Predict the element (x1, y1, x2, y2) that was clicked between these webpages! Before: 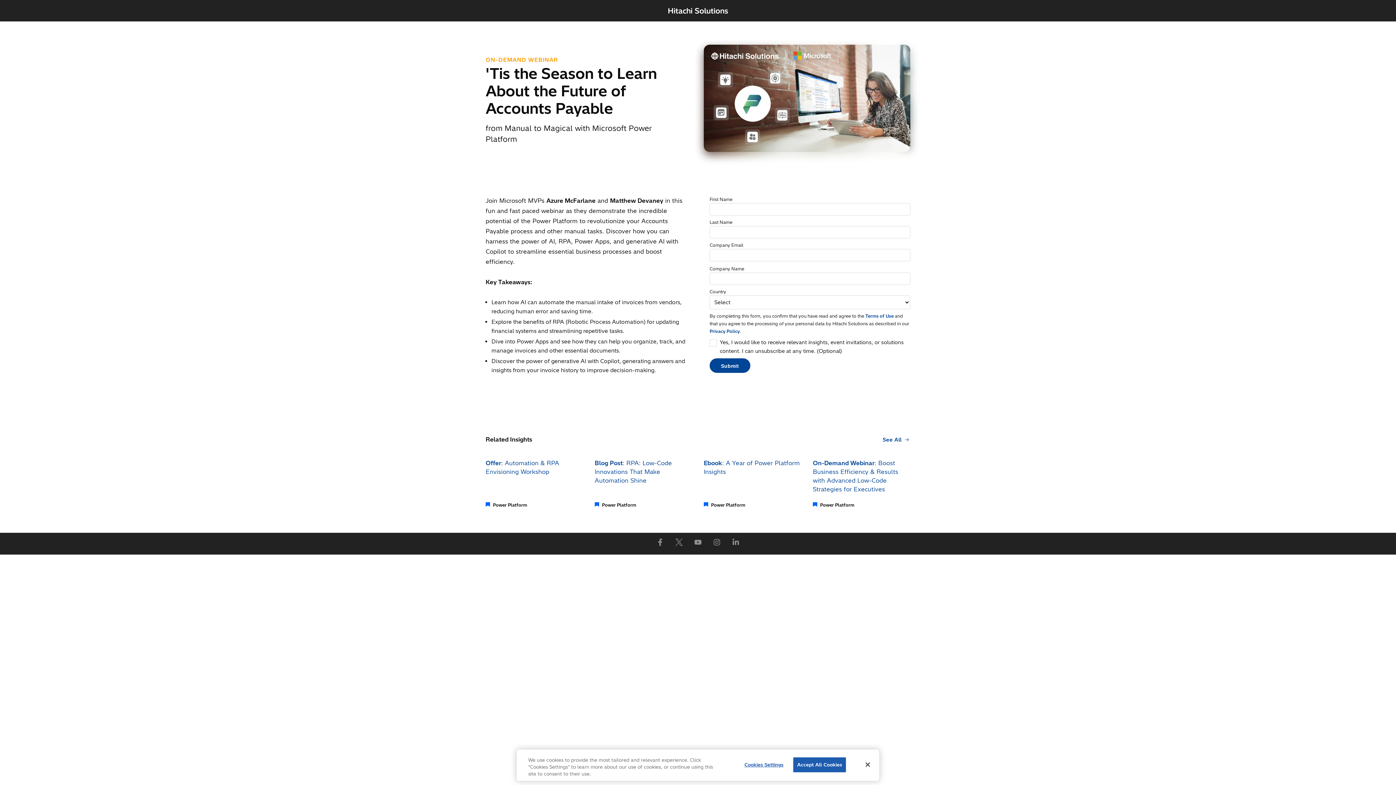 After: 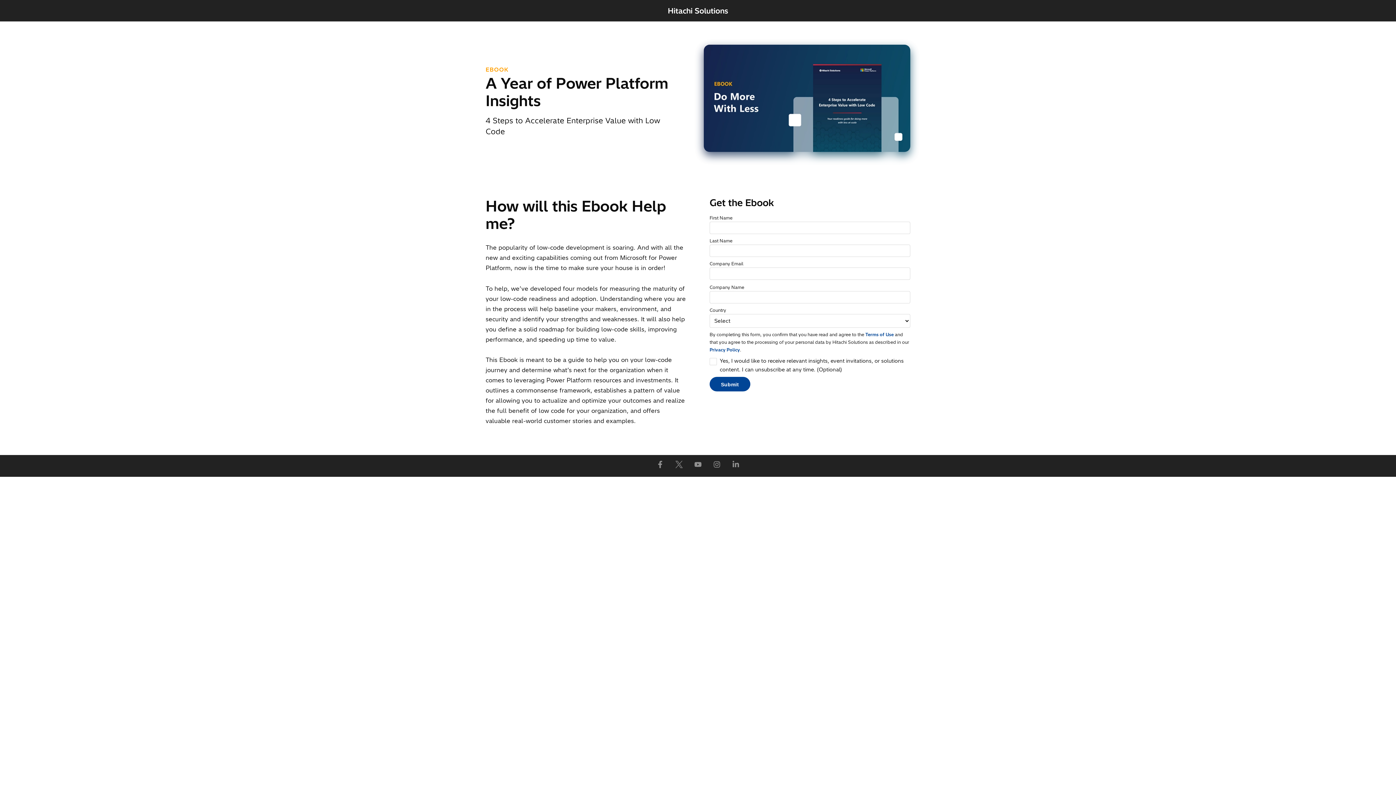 Action: bbox: (704, 458, 801, 482) label: Ebook: A Year of Power Platform Insights